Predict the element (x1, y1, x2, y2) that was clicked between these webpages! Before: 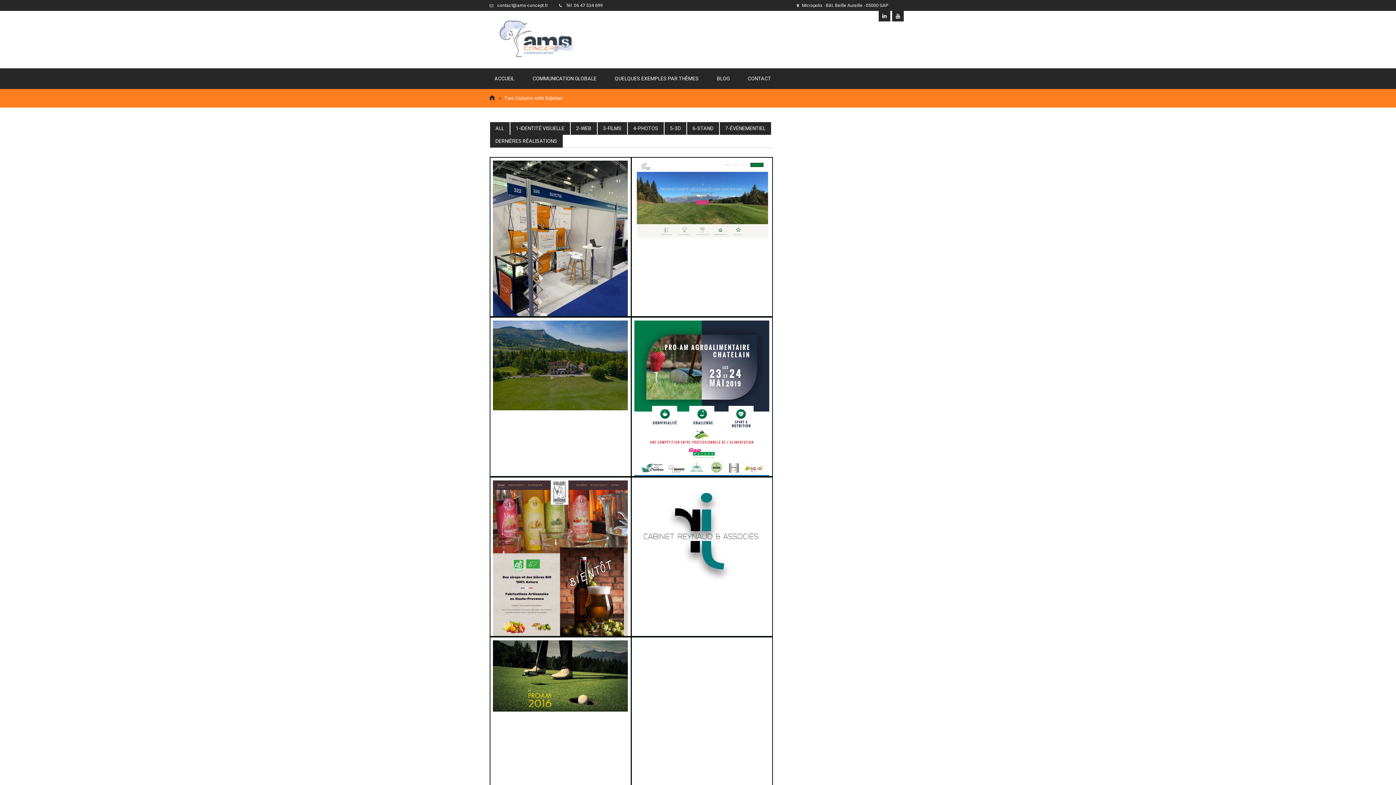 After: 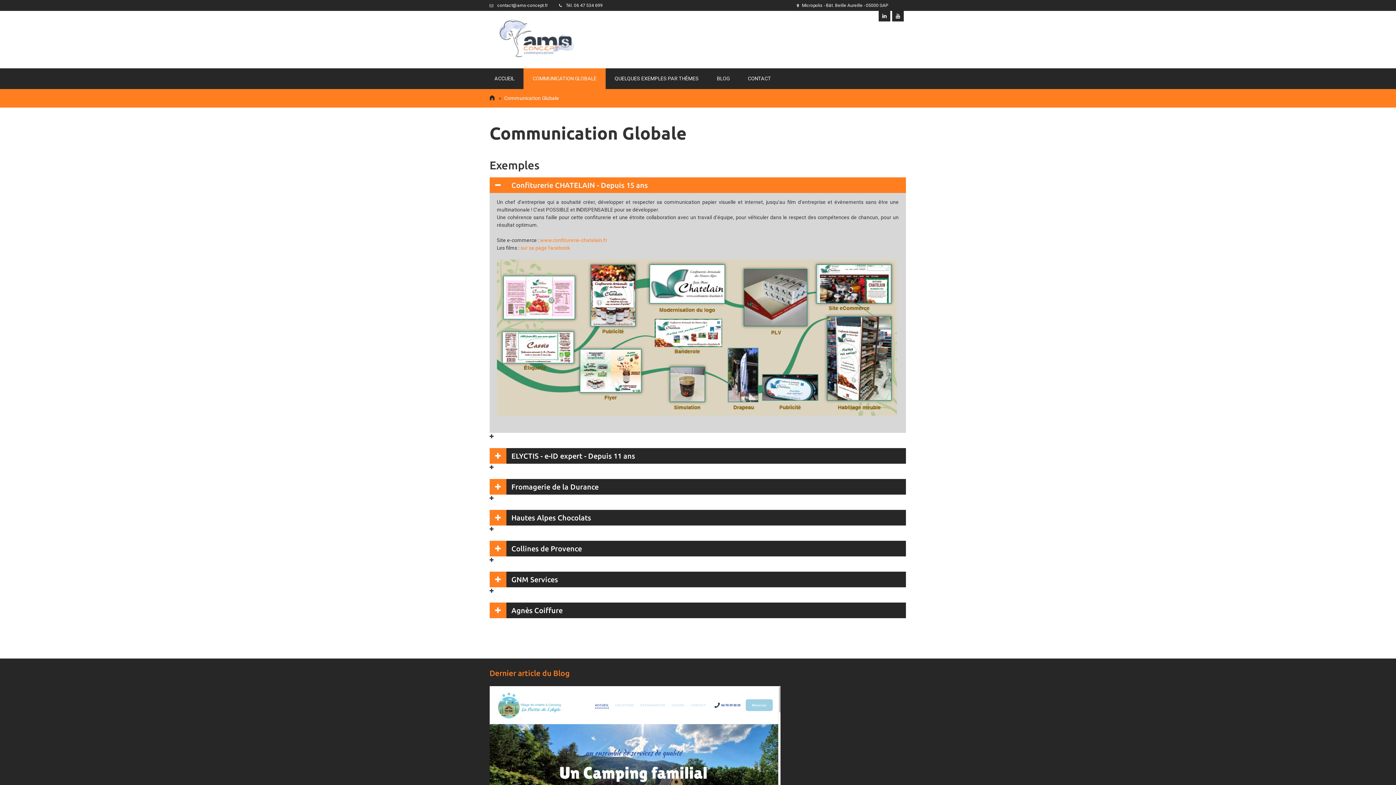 Action: bbox: (523, 68, 605, 89) label: COMMUNICATION GLOBALE